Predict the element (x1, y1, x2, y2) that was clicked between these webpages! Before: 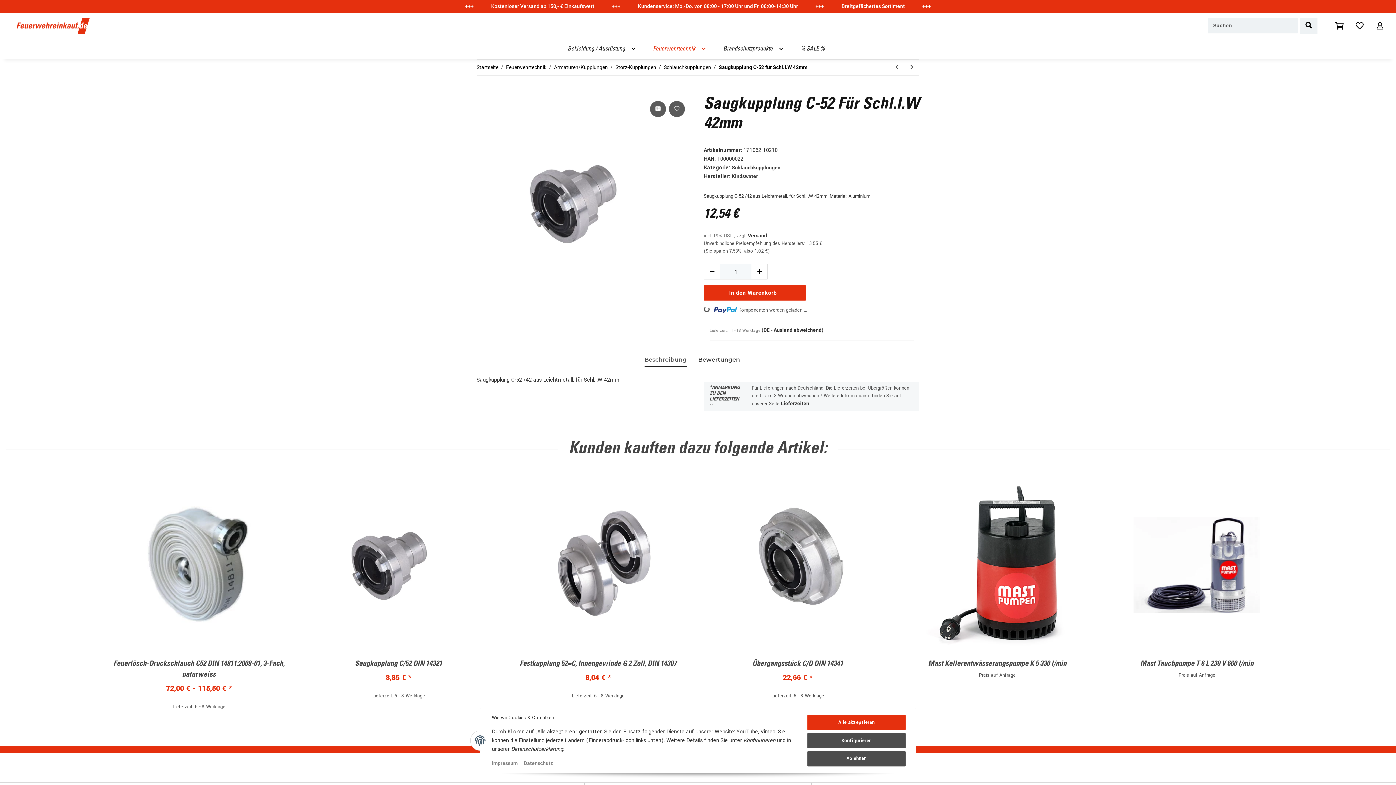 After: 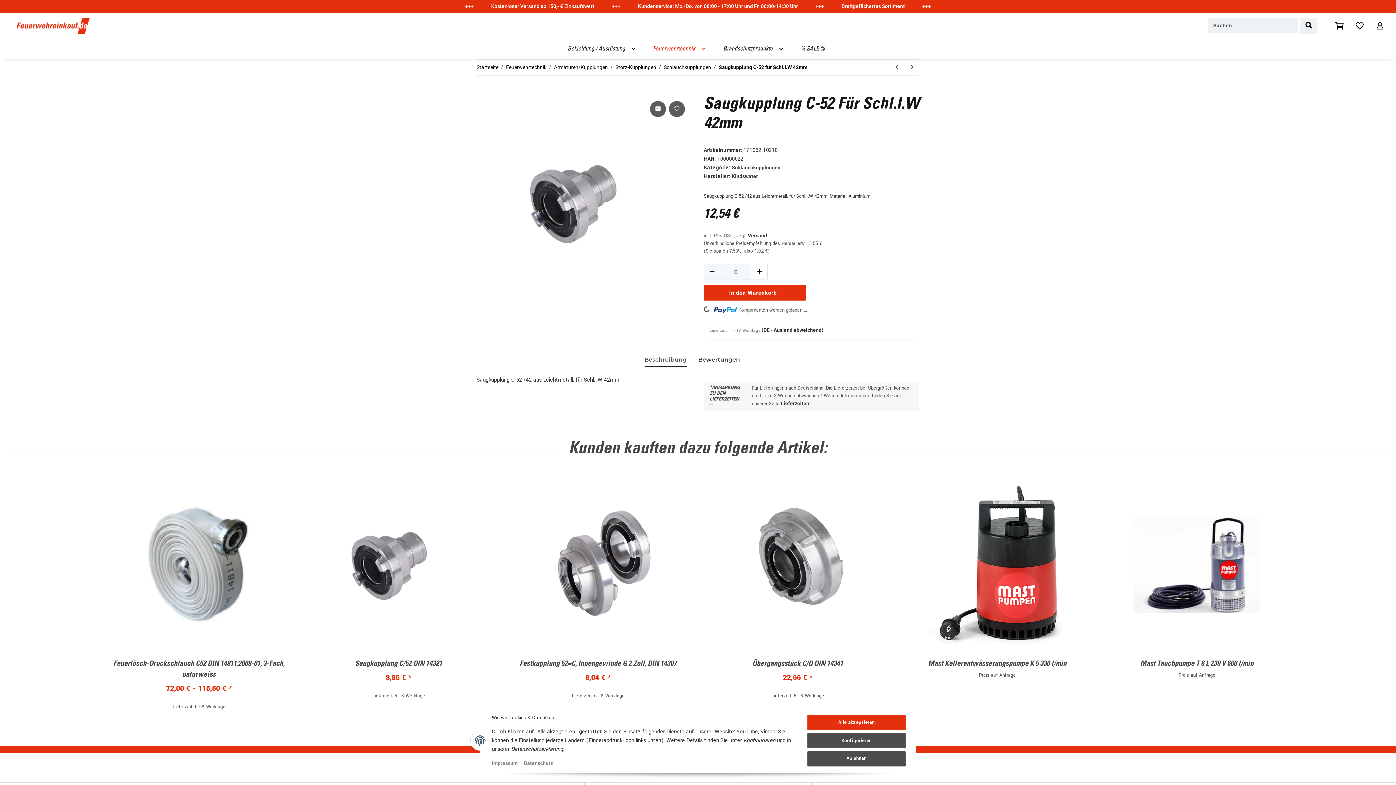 Action: label: Menge verringern bbox: (704, 264, 720, 279)